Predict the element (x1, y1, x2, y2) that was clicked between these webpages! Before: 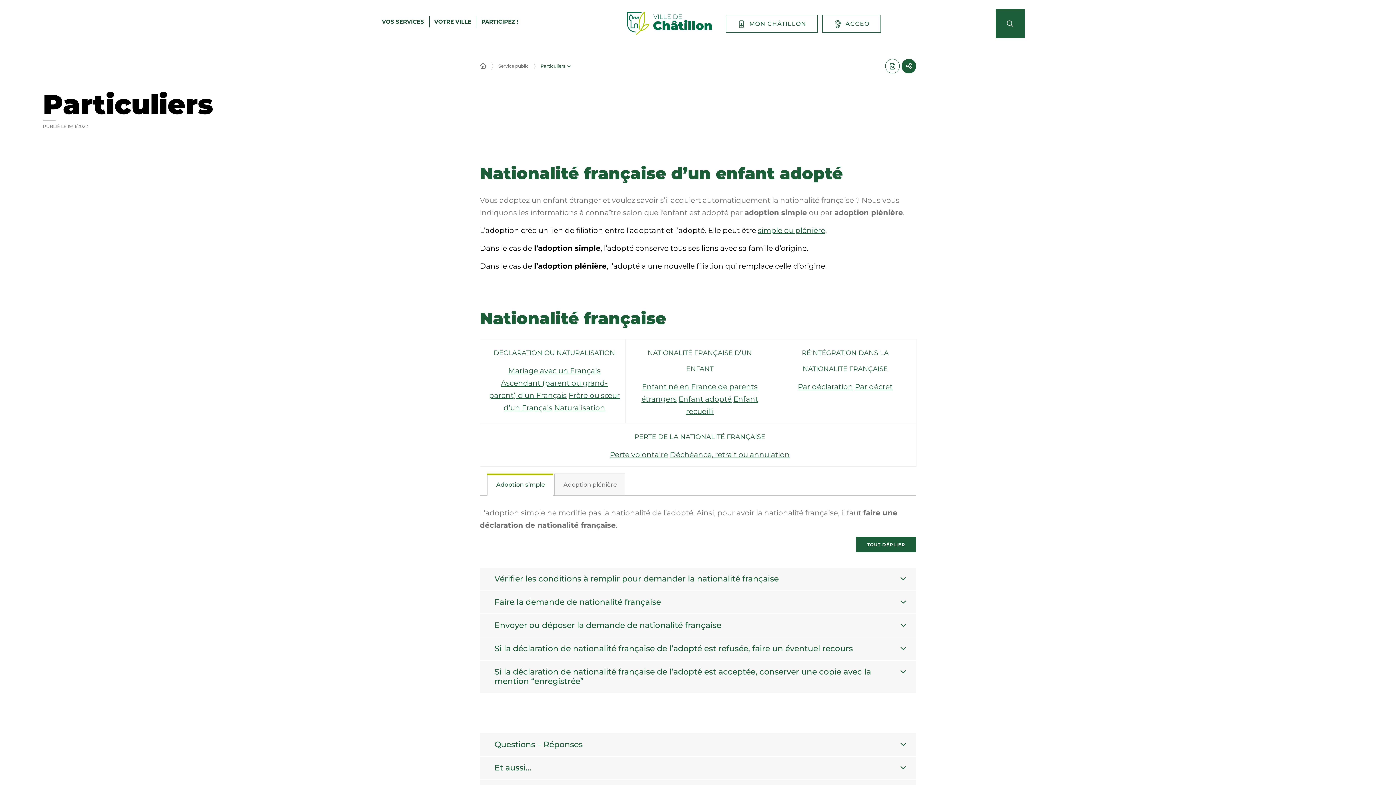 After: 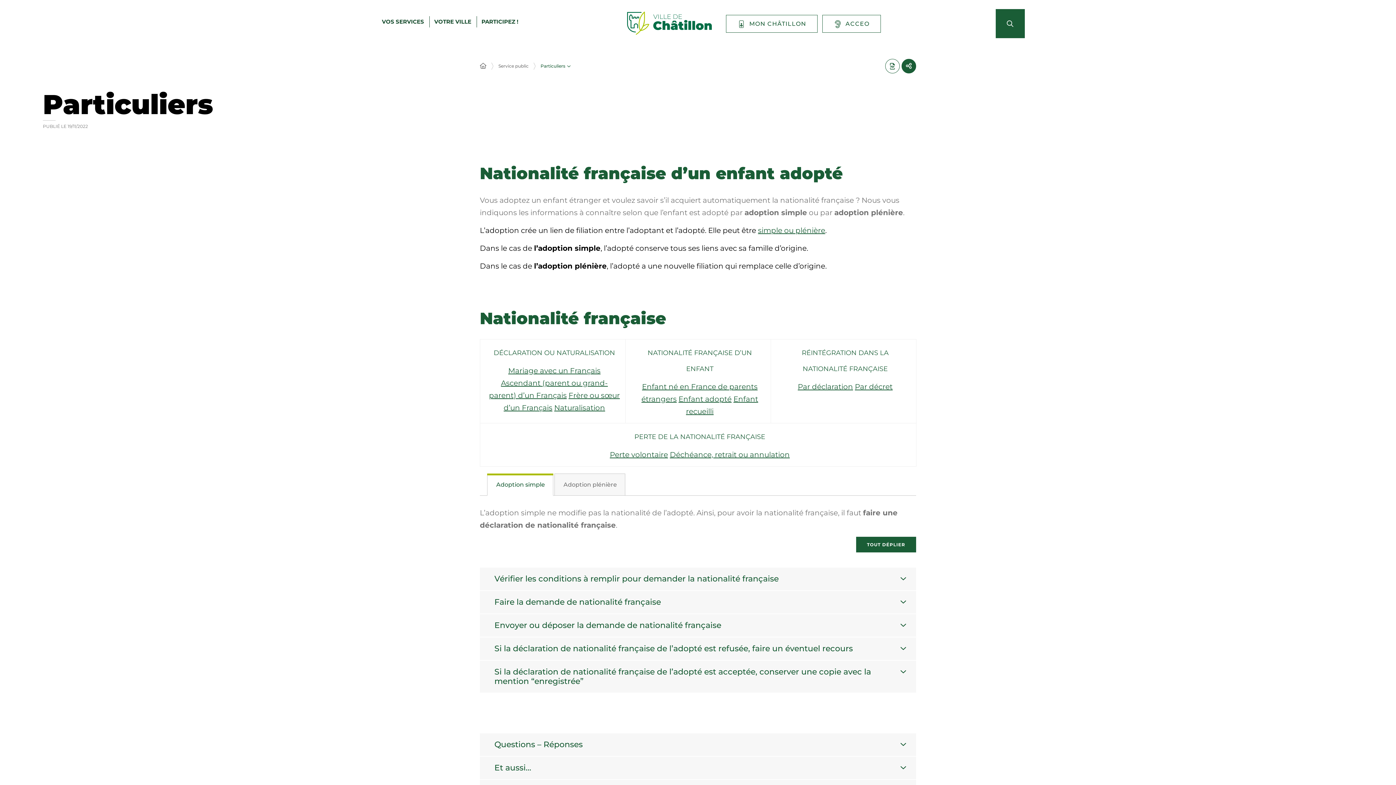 Action: label: Enfant adopté bbox: (678, 394, 731, 403)